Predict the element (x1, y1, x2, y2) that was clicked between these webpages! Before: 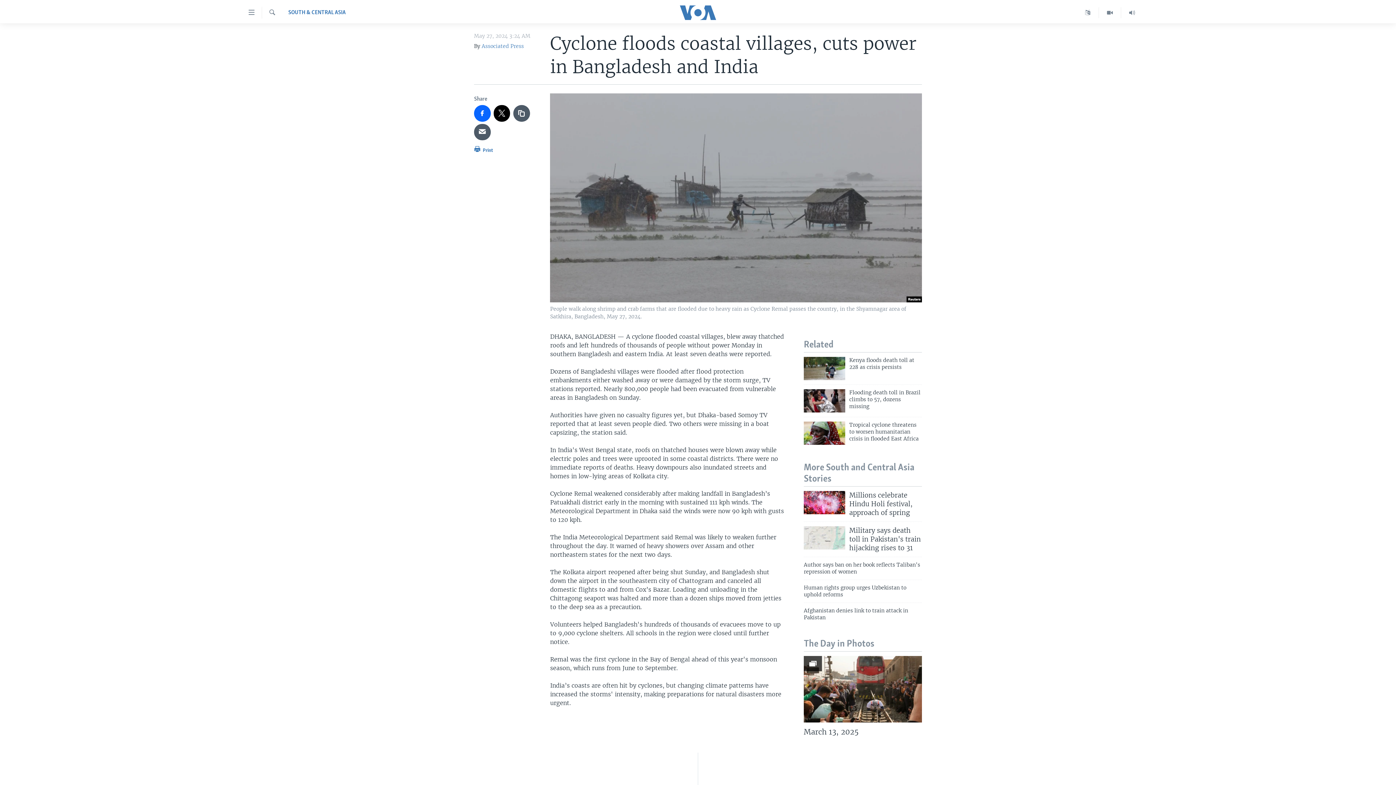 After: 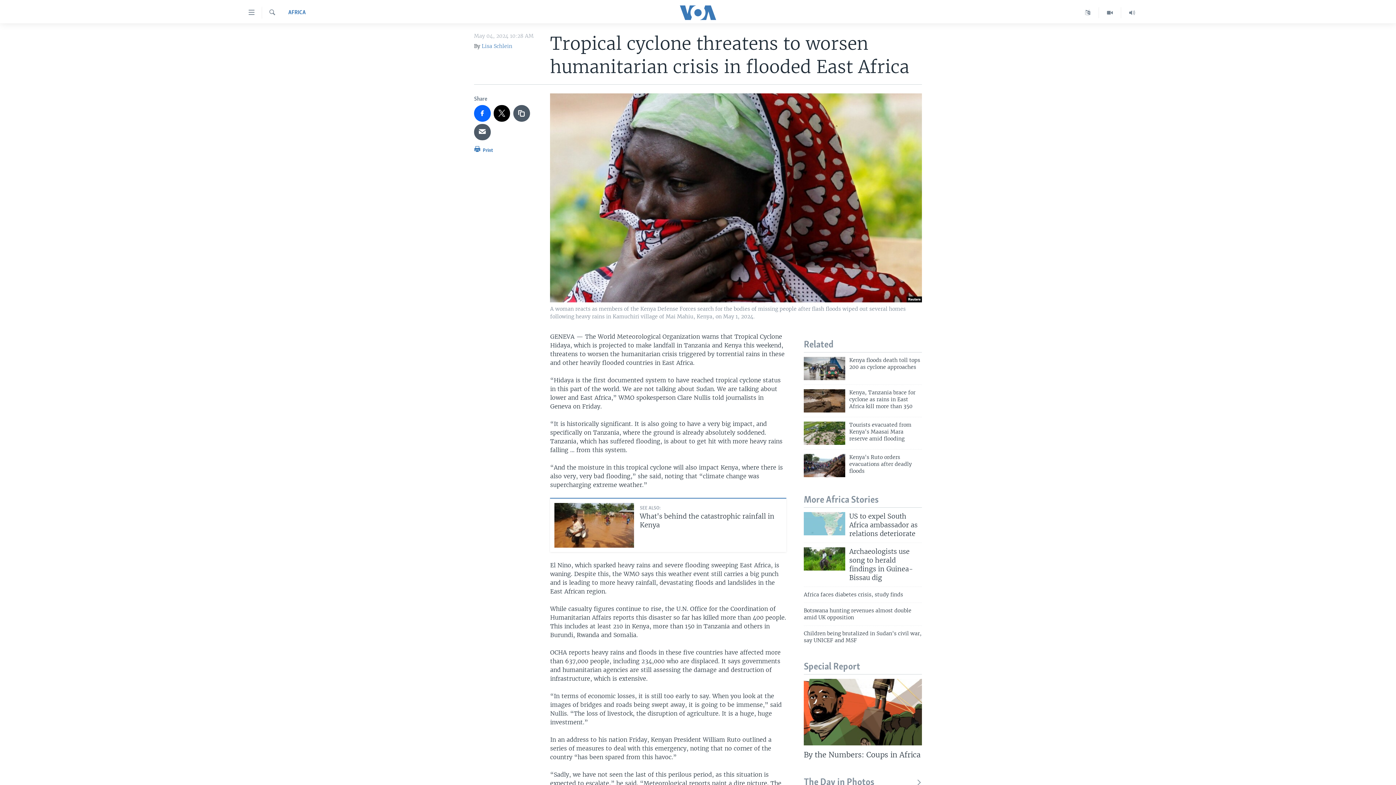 Action: bbox: (804, 421, 845, 445)